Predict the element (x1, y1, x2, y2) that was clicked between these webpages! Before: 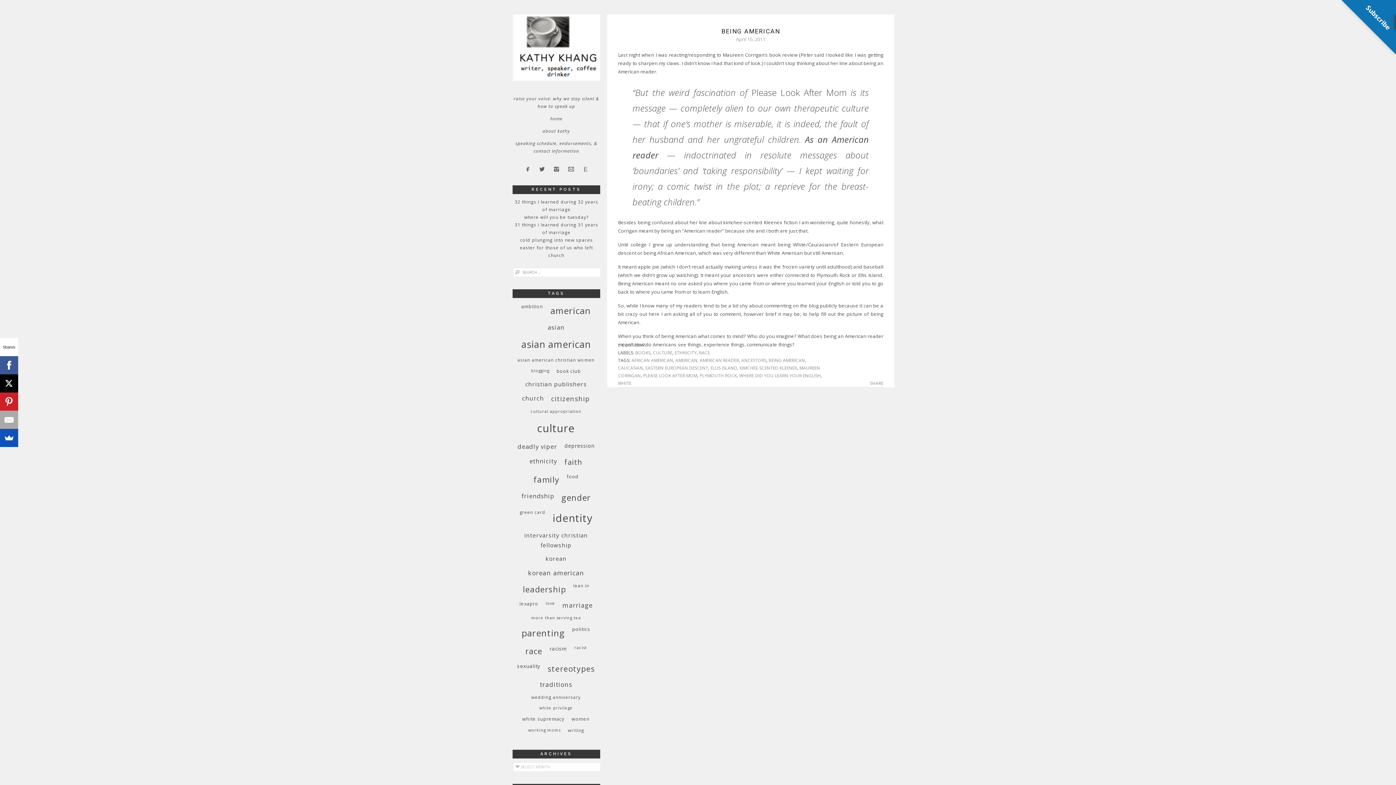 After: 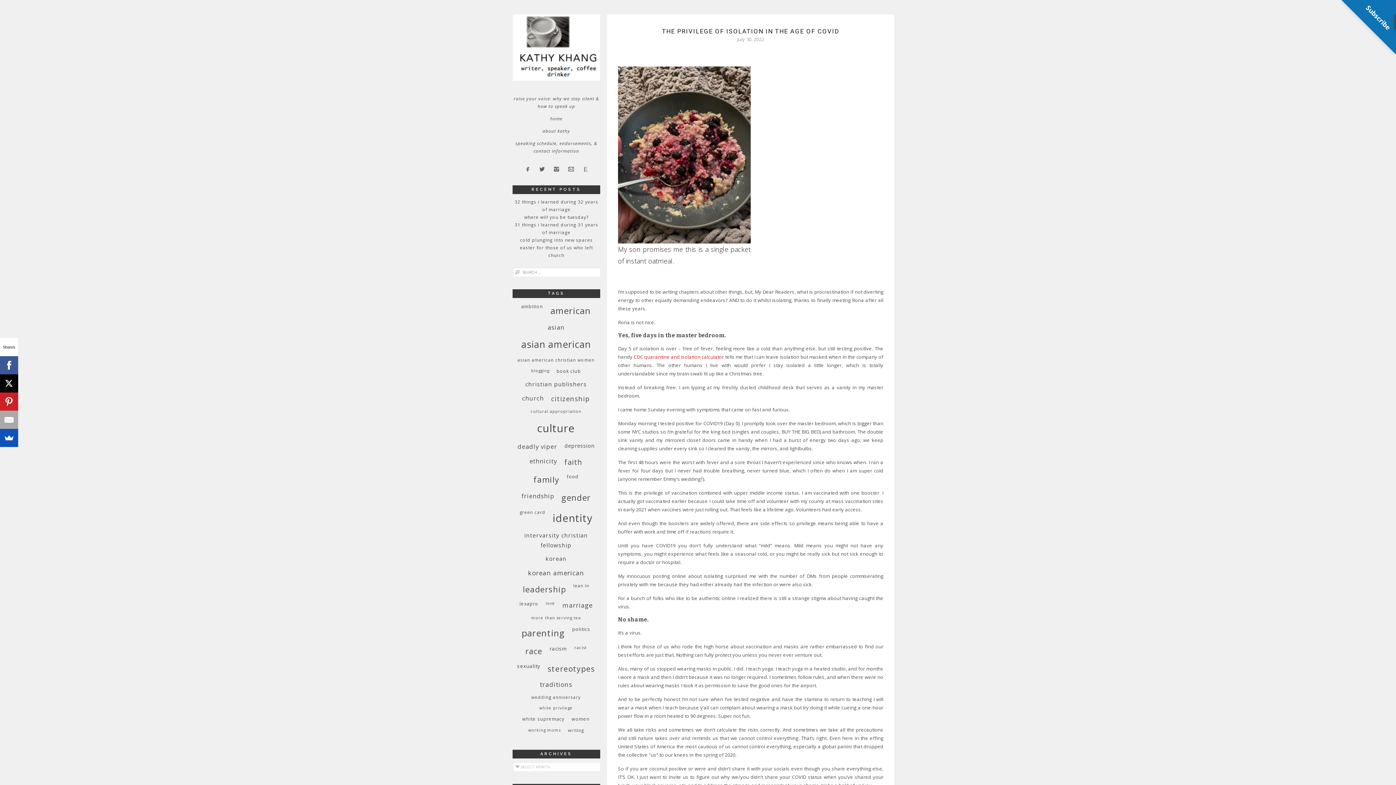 Action: label: ETHNICITY bbox: (674, 349, 696, 356)